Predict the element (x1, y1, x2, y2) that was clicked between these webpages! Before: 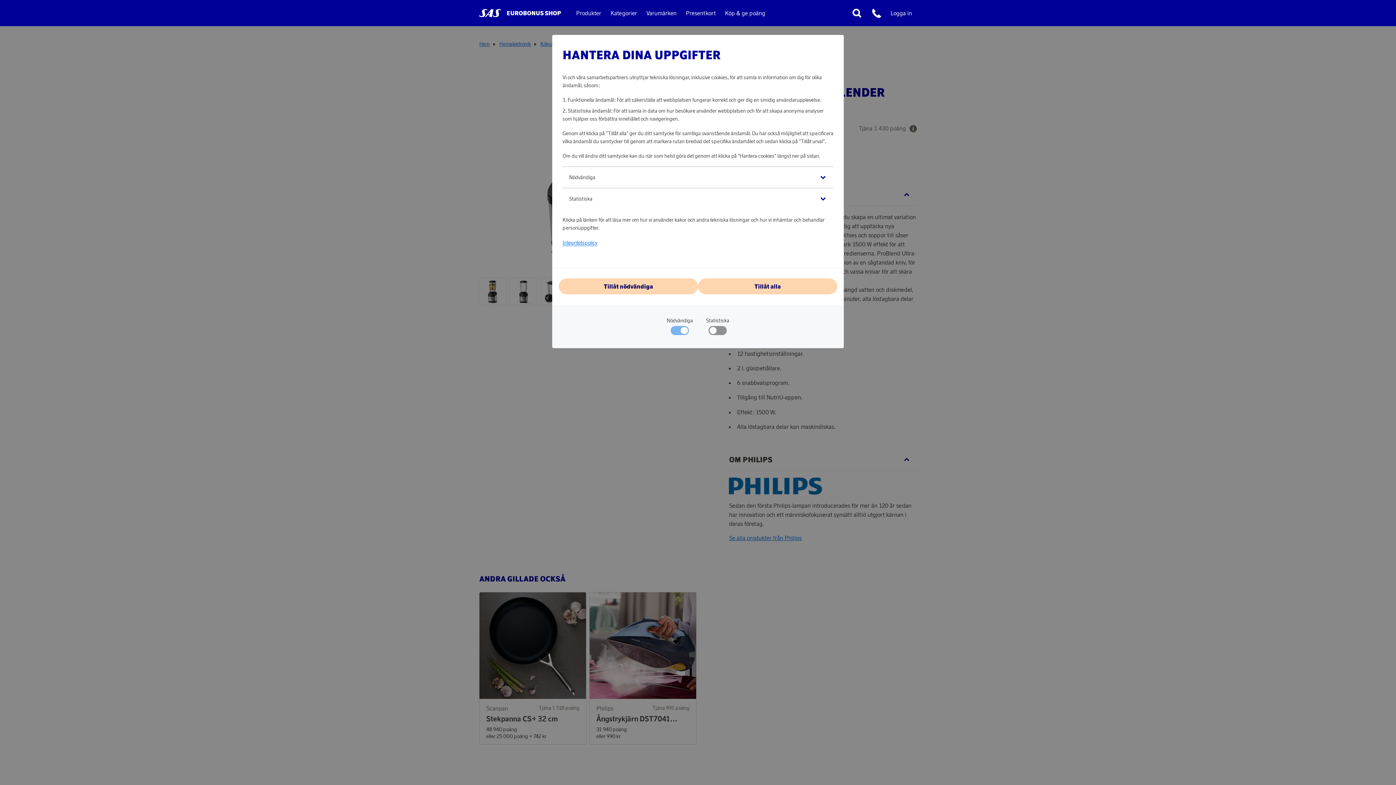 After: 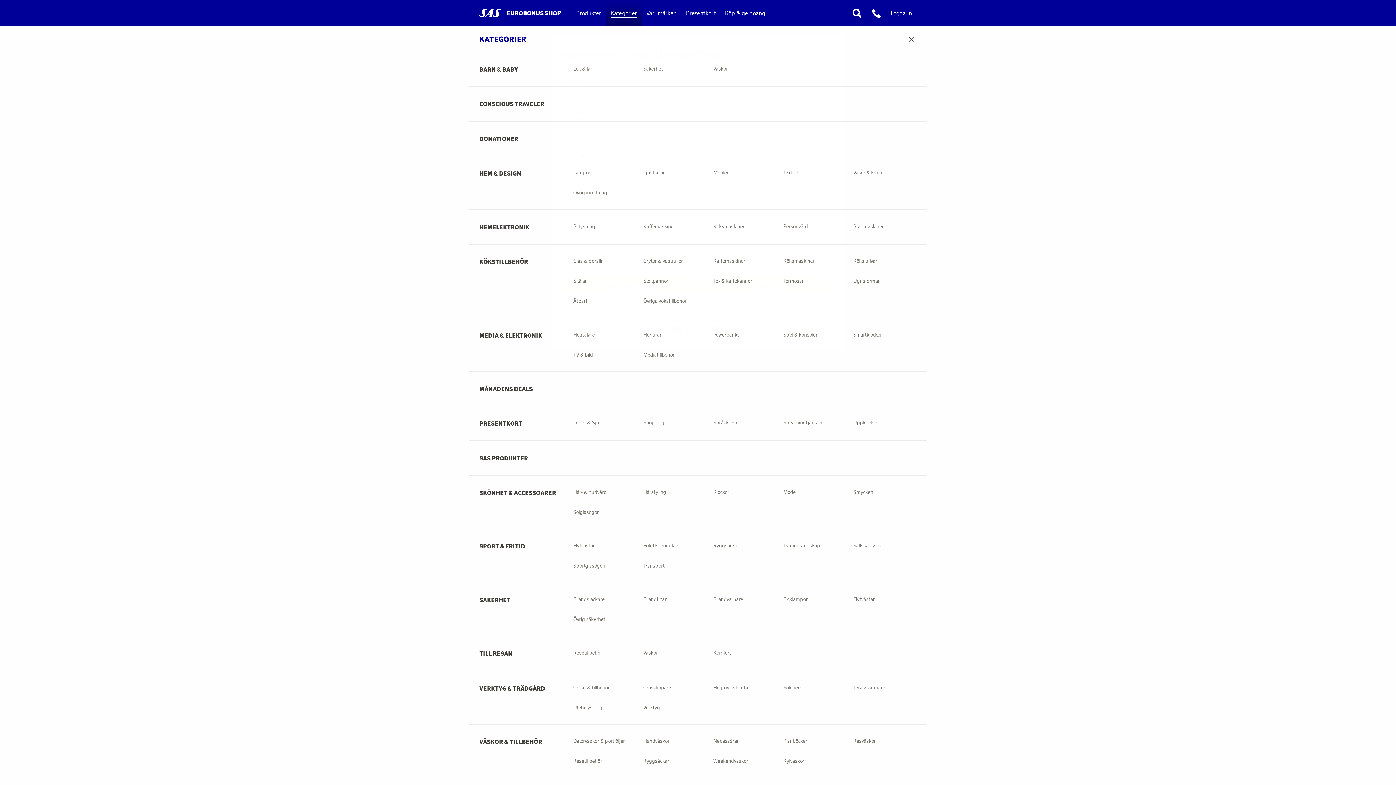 Action: bbox: (606, 0, 641, 26) label: Kategorier